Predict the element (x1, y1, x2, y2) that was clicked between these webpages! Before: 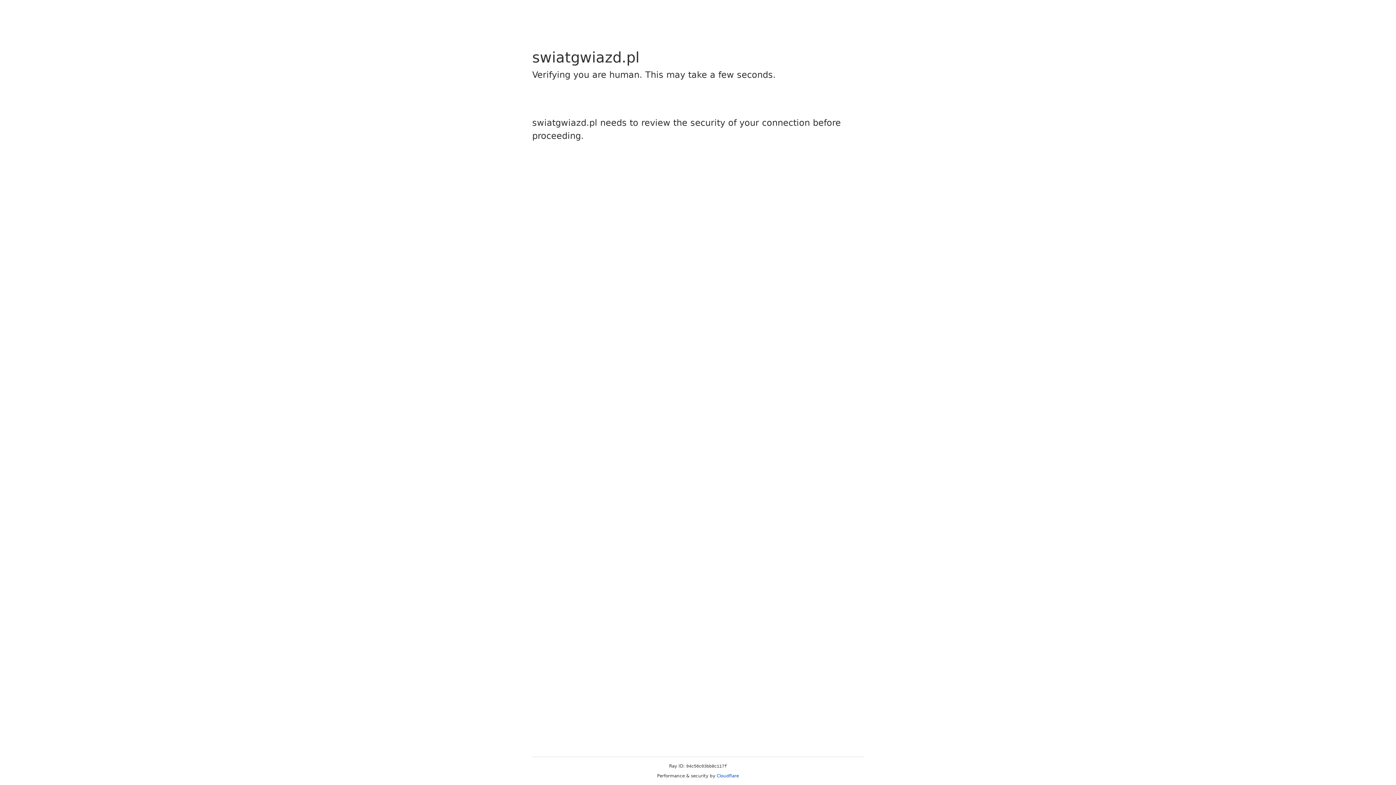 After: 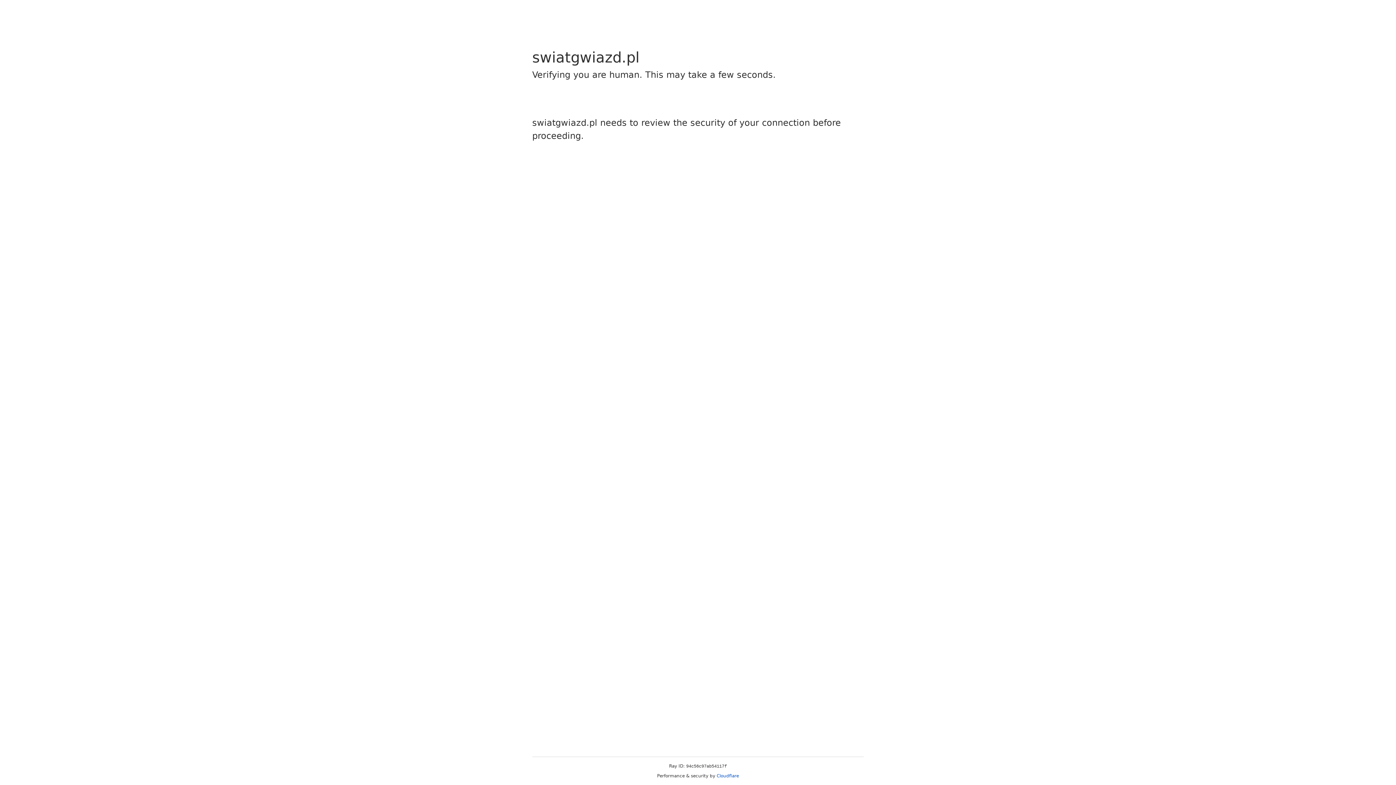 Action: label: Cloudflare bbox: (716, 773, 739, 778)